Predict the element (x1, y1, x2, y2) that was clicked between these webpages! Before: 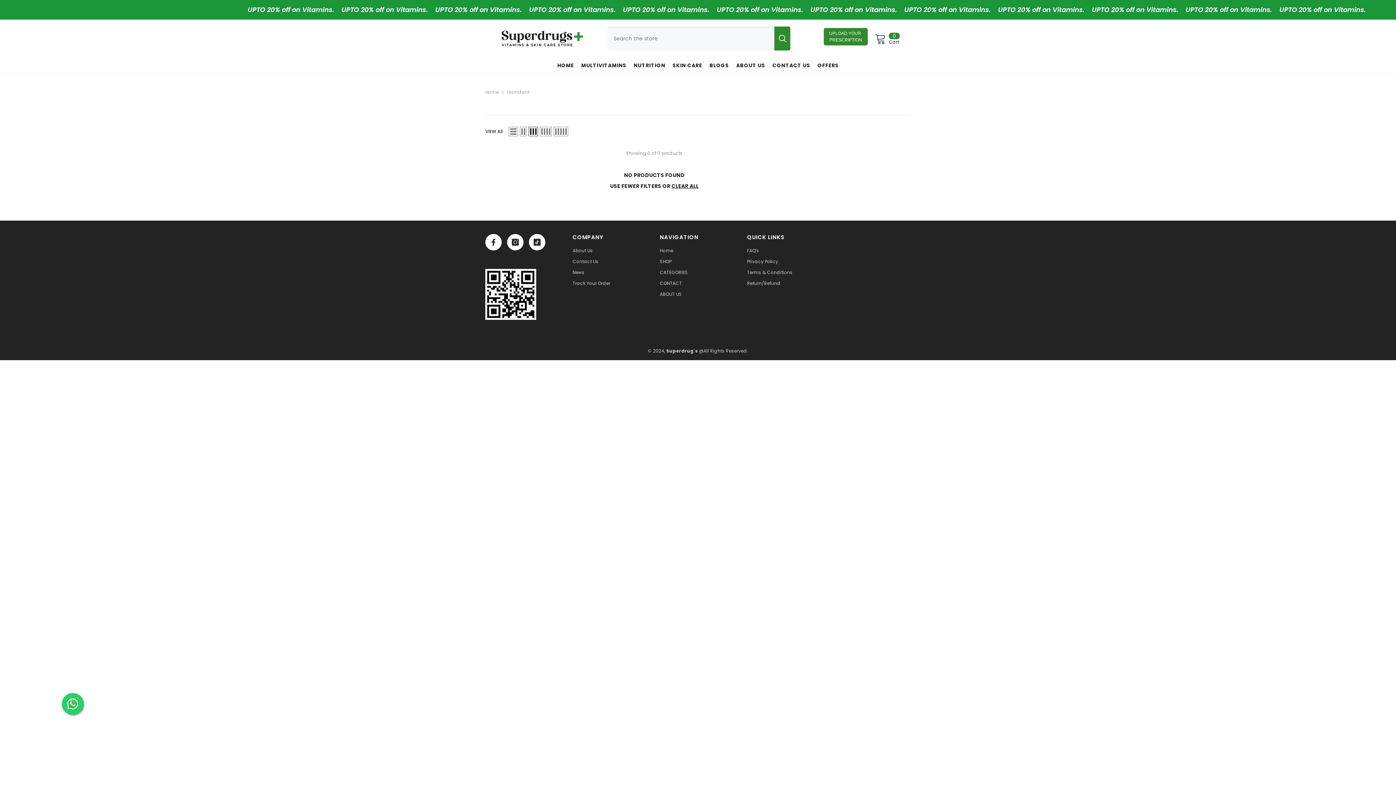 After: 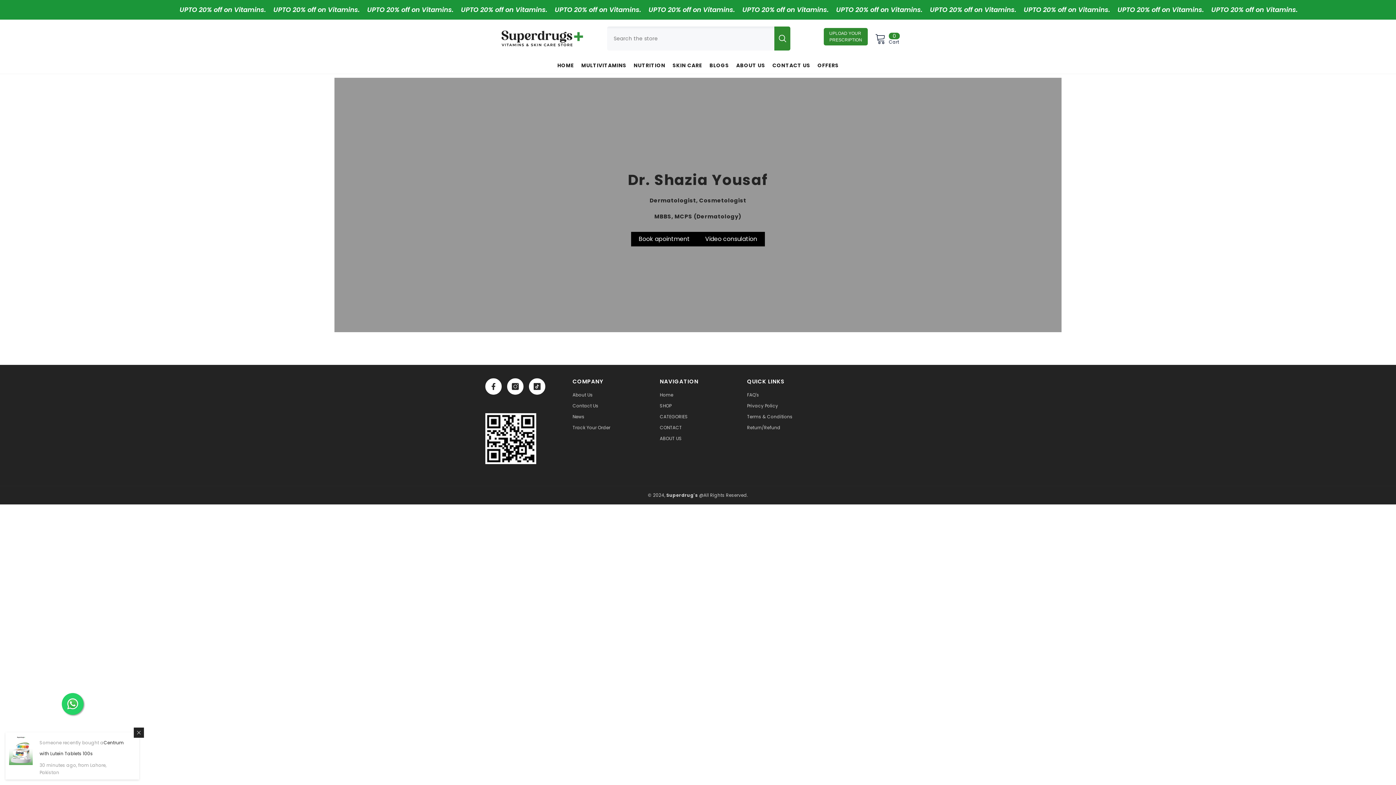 Action: bbox: (747, 245, 759, 256) label: FAQ's